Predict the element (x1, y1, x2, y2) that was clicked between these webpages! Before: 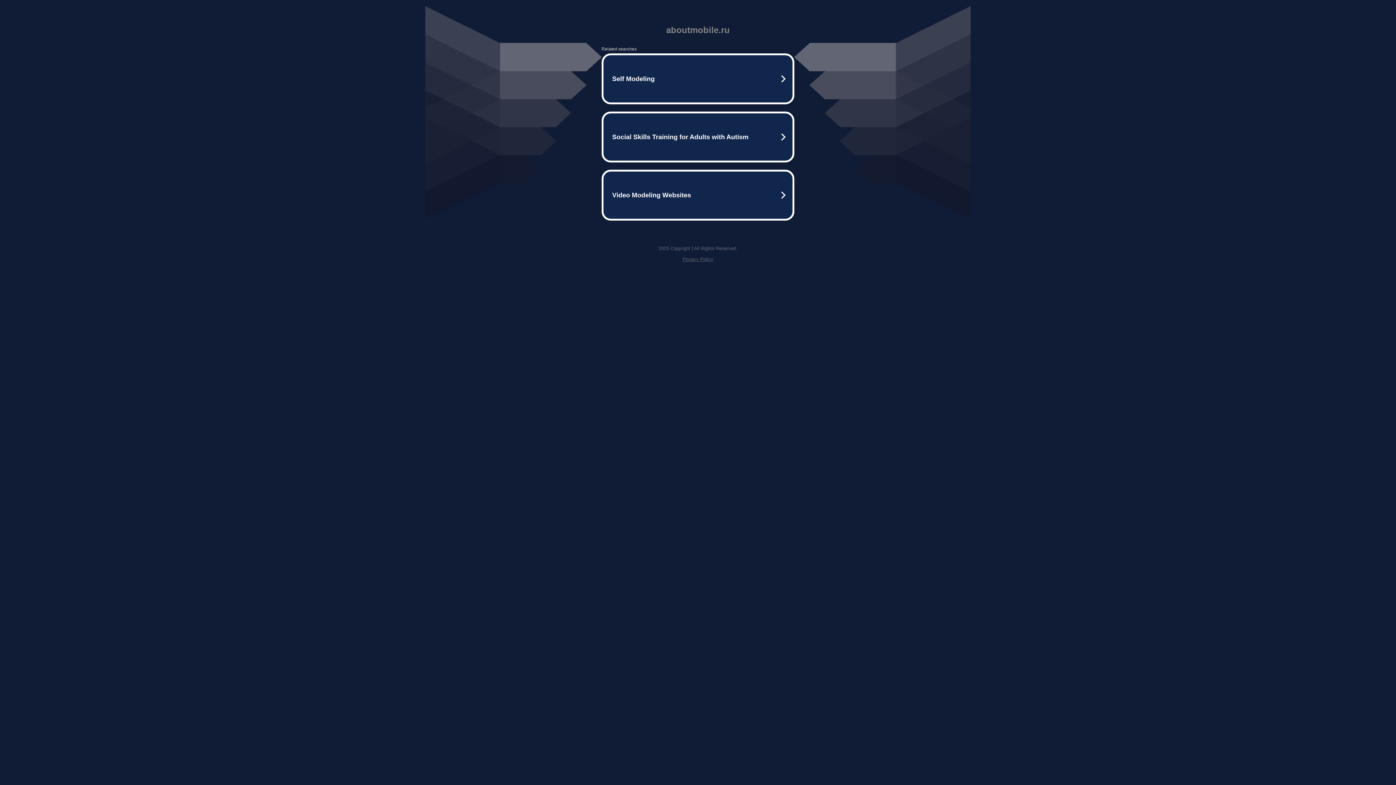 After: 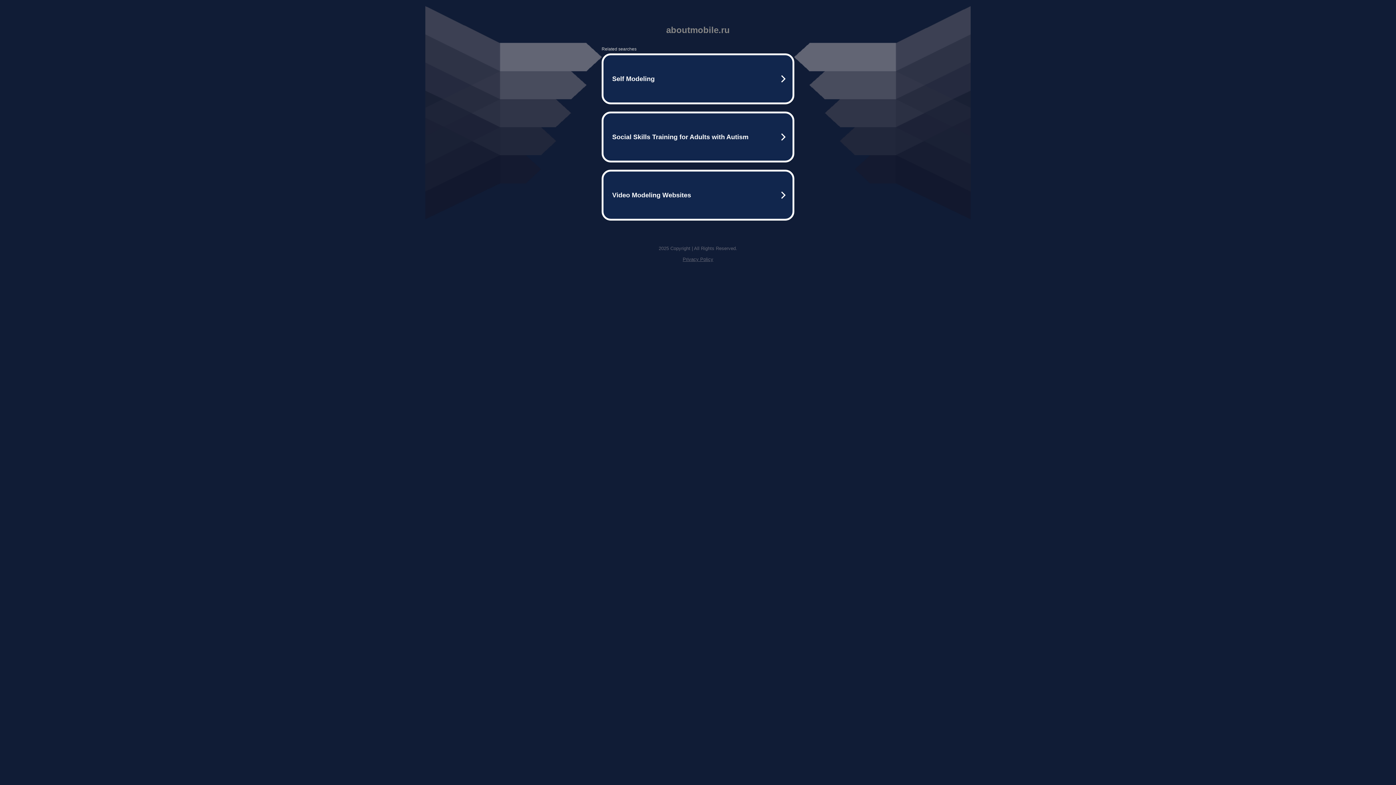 Action: bbox: (682, 256, 713, 262) label: Privacy Policy